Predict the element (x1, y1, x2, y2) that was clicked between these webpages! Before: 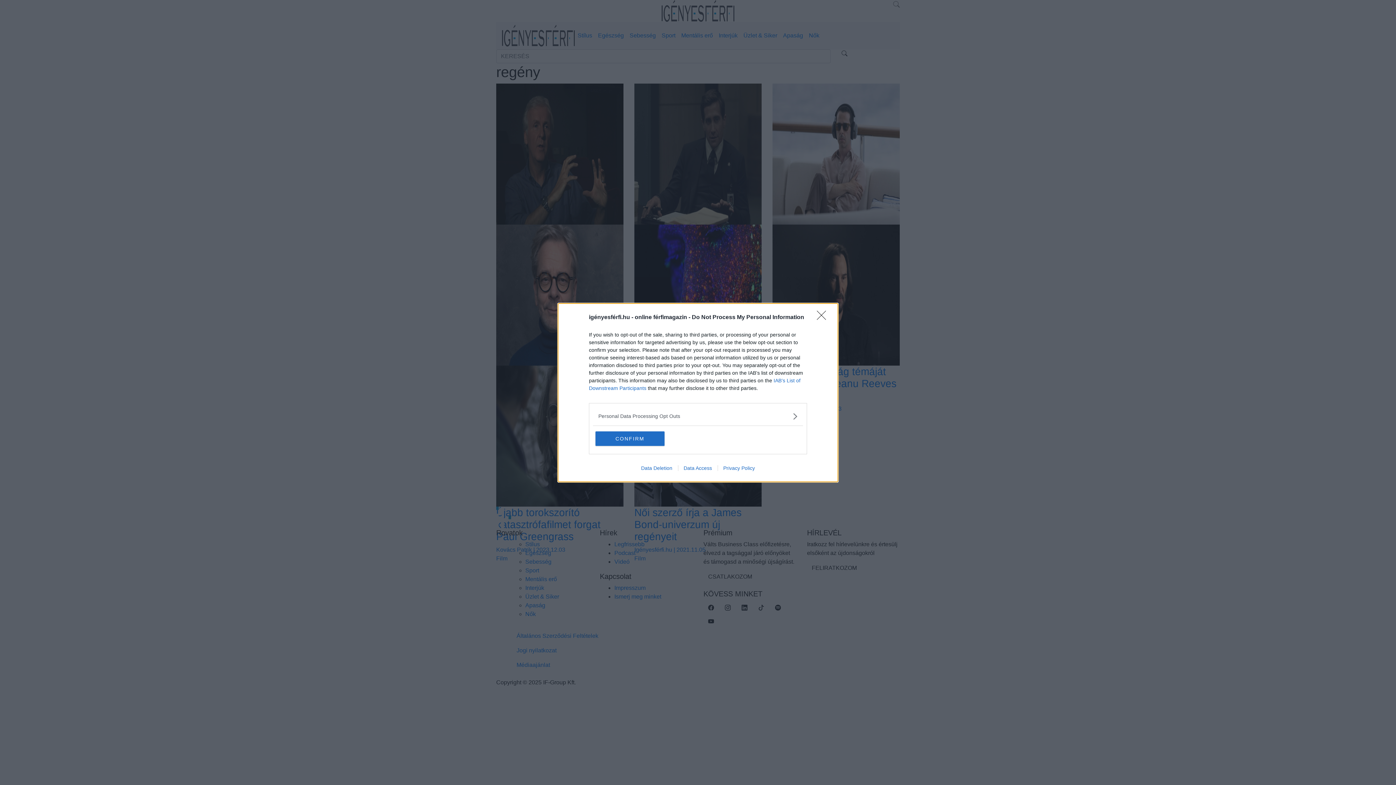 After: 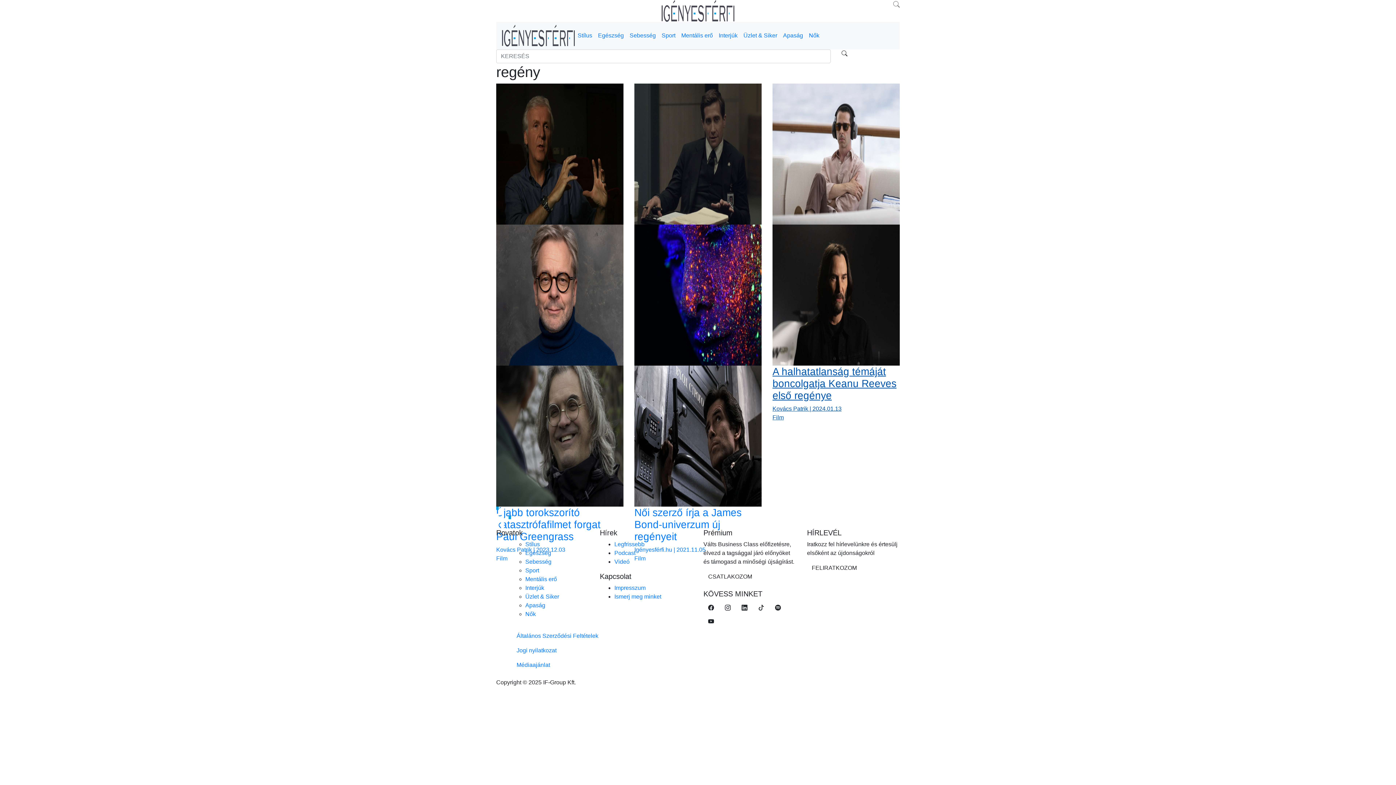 Action: label: Close bbox: (817, 310, 830, 324)